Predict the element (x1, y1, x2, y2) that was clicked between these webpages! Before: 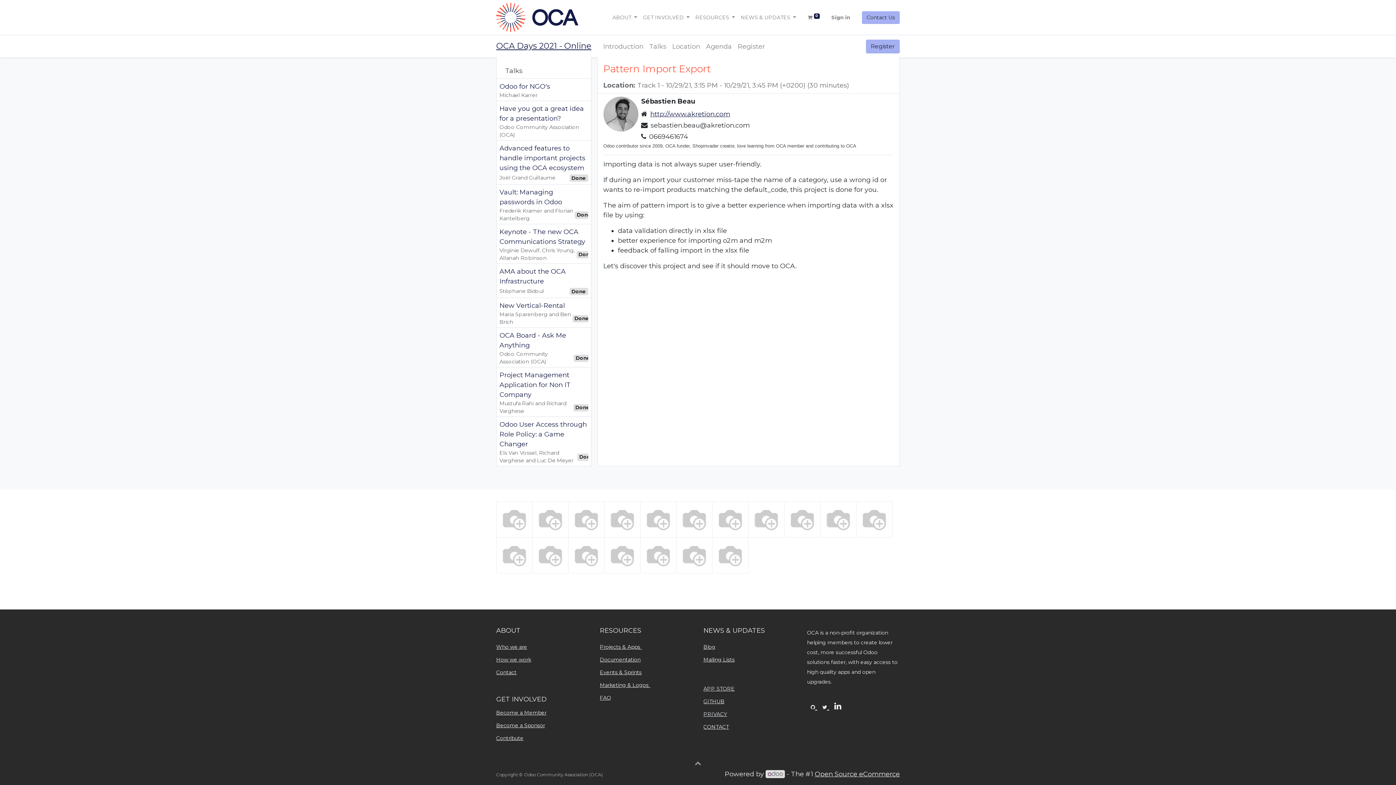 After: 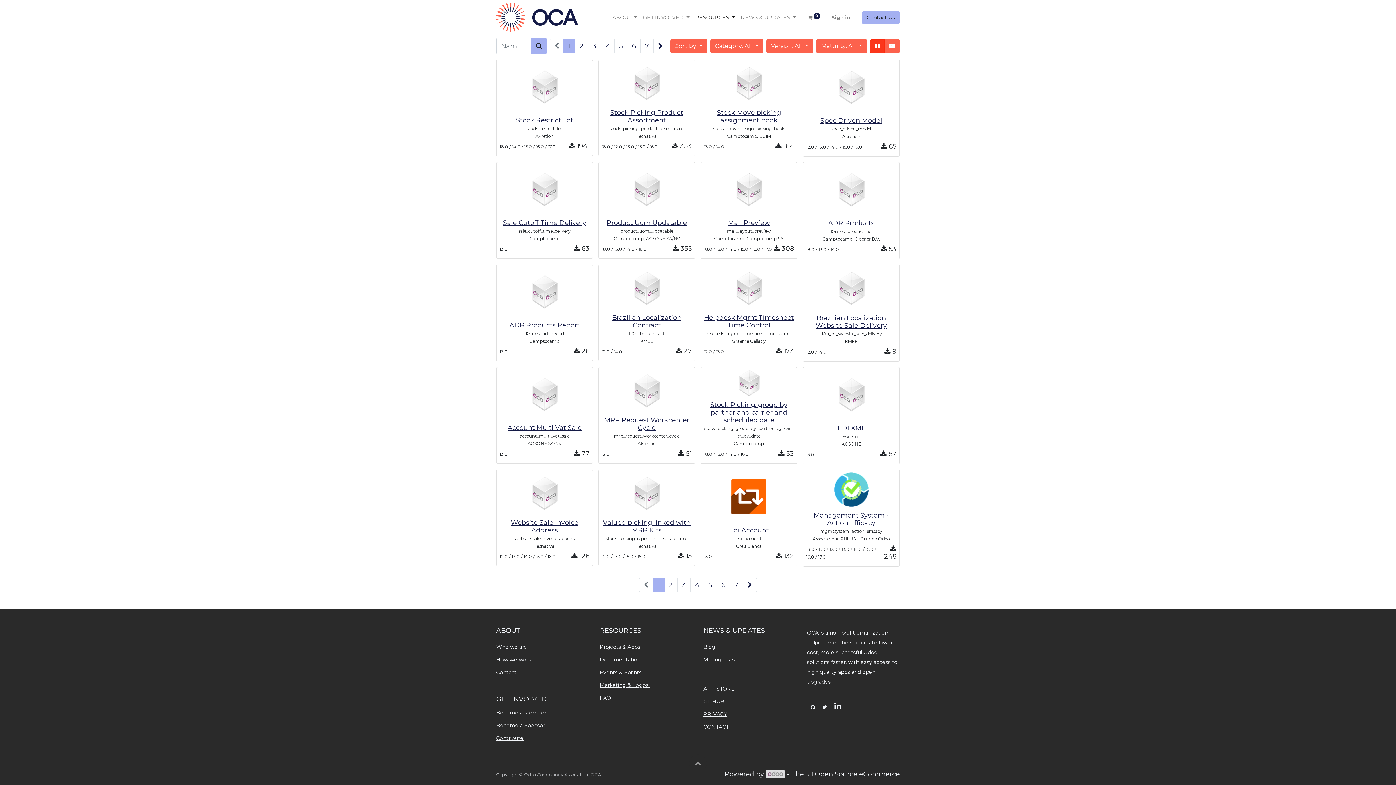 Action: bbox: (703, 685, 734, 692) label: APP STORE